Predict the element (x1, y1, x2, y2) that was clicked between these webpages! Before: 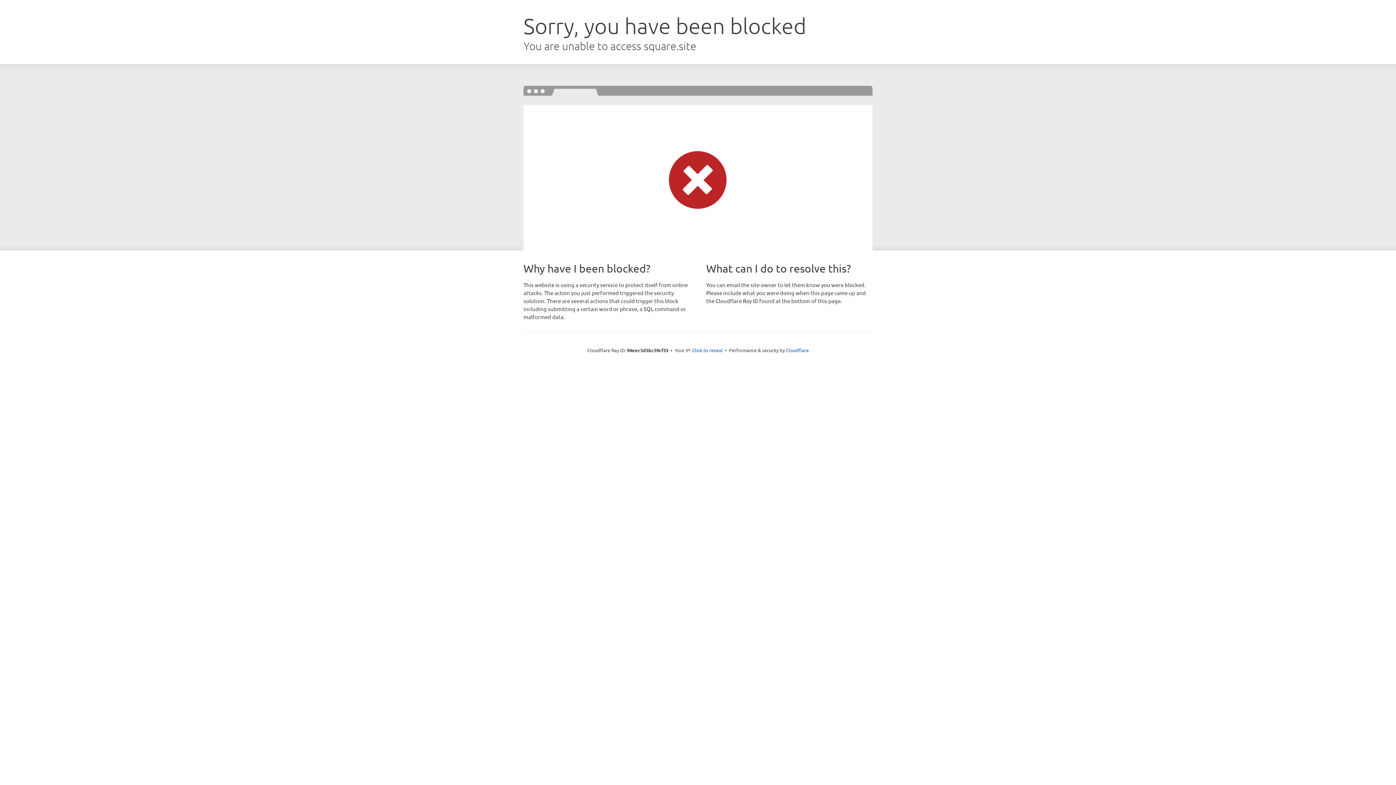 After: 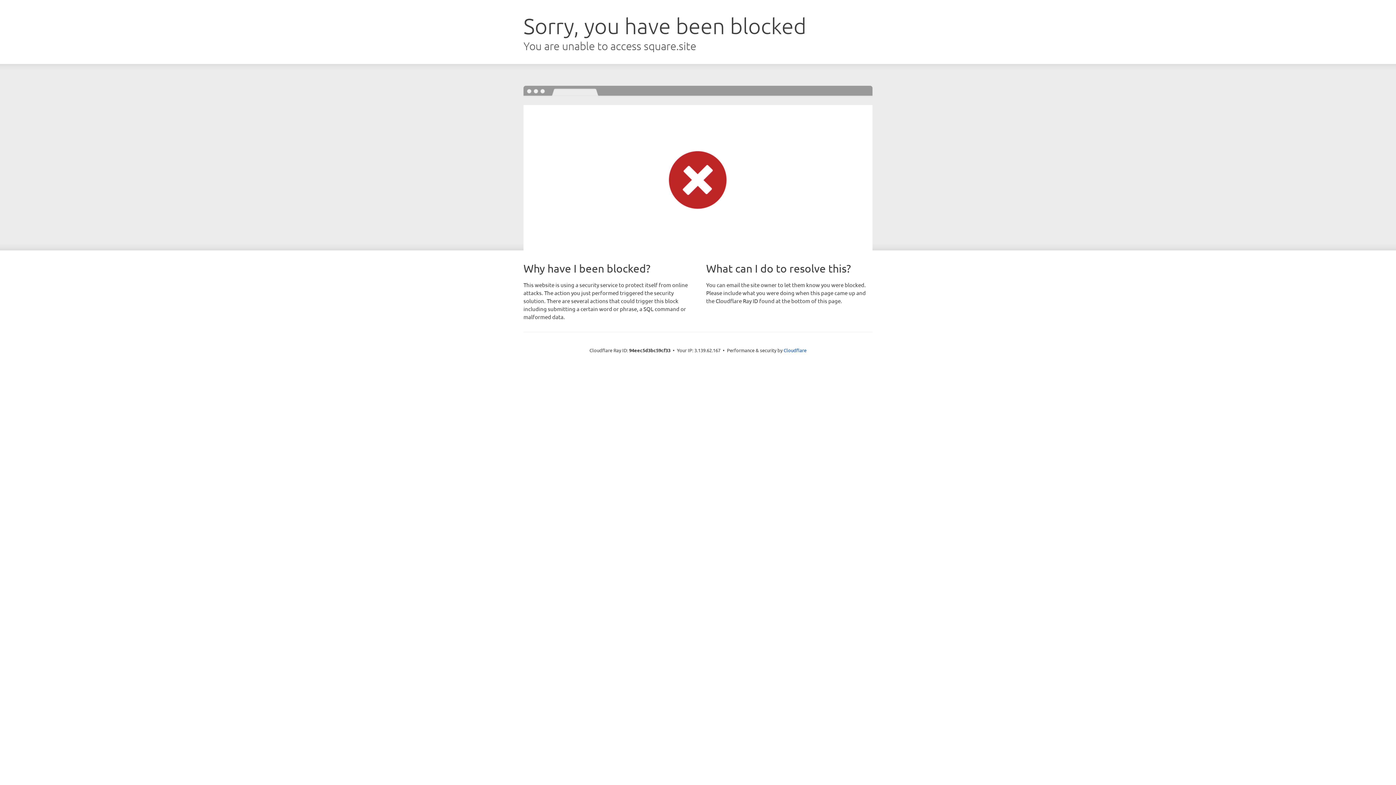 Action: label: Click to reveal bbox: (692, 346, 722, 353)